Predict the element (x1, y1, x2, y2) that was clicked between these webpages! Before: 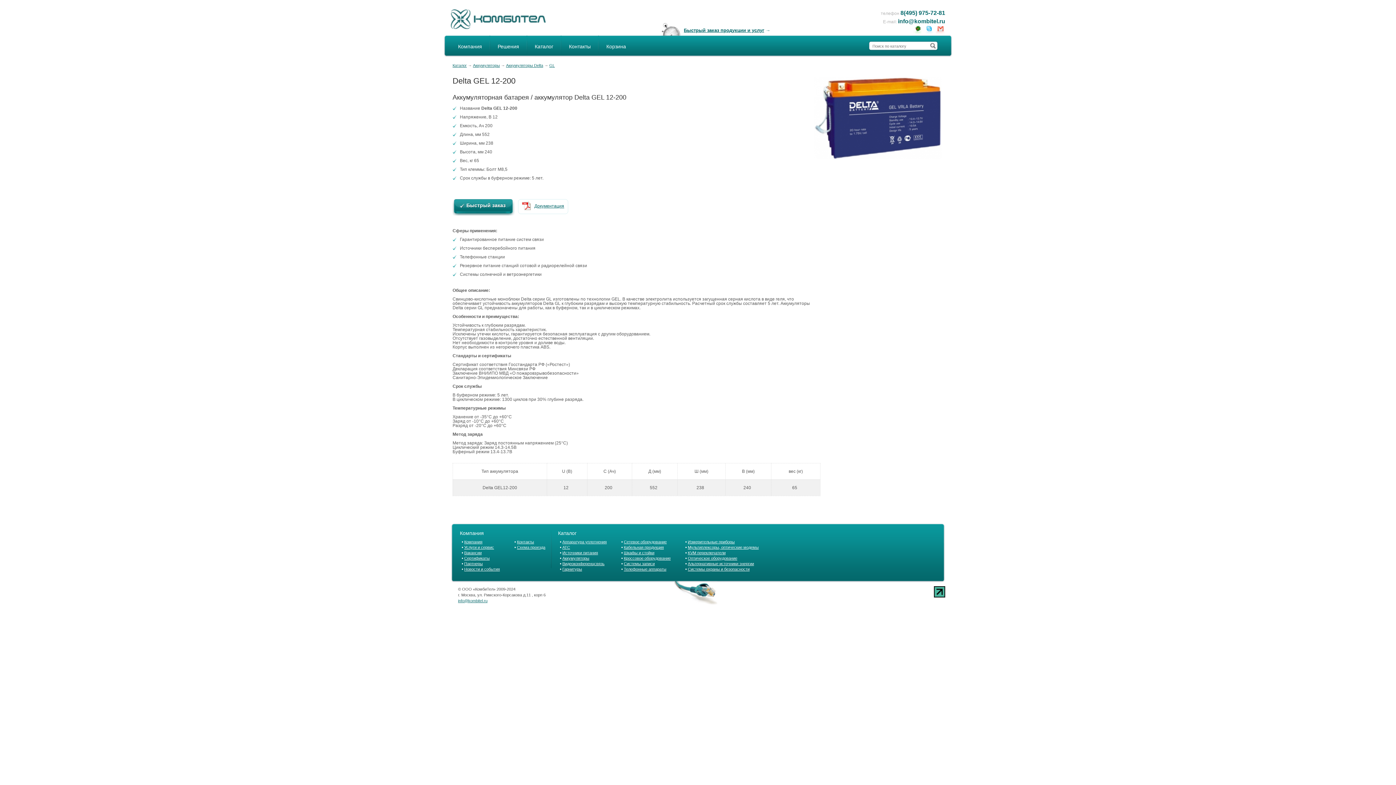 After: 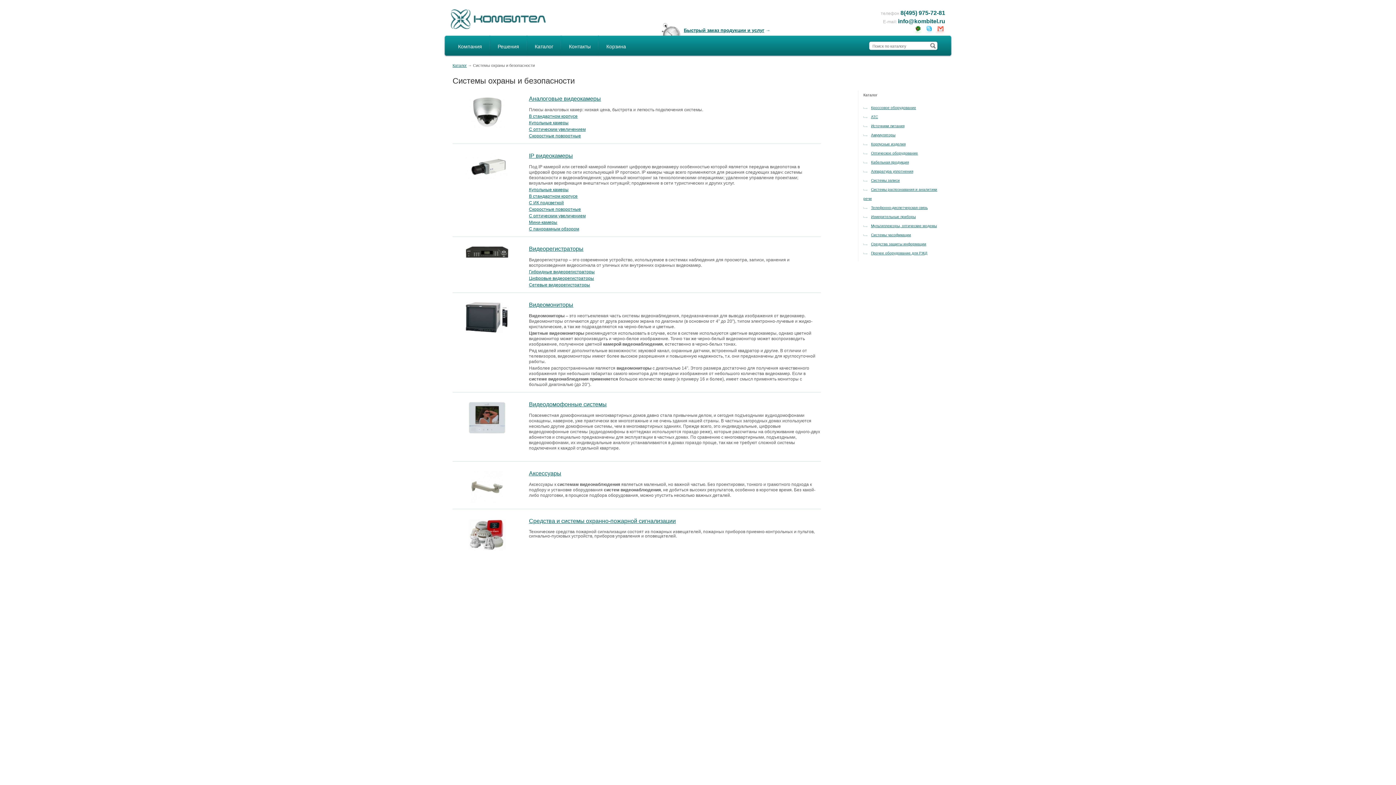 Action: label: Системы охраны и безопасности bbox: (688, 567, 749, 571)